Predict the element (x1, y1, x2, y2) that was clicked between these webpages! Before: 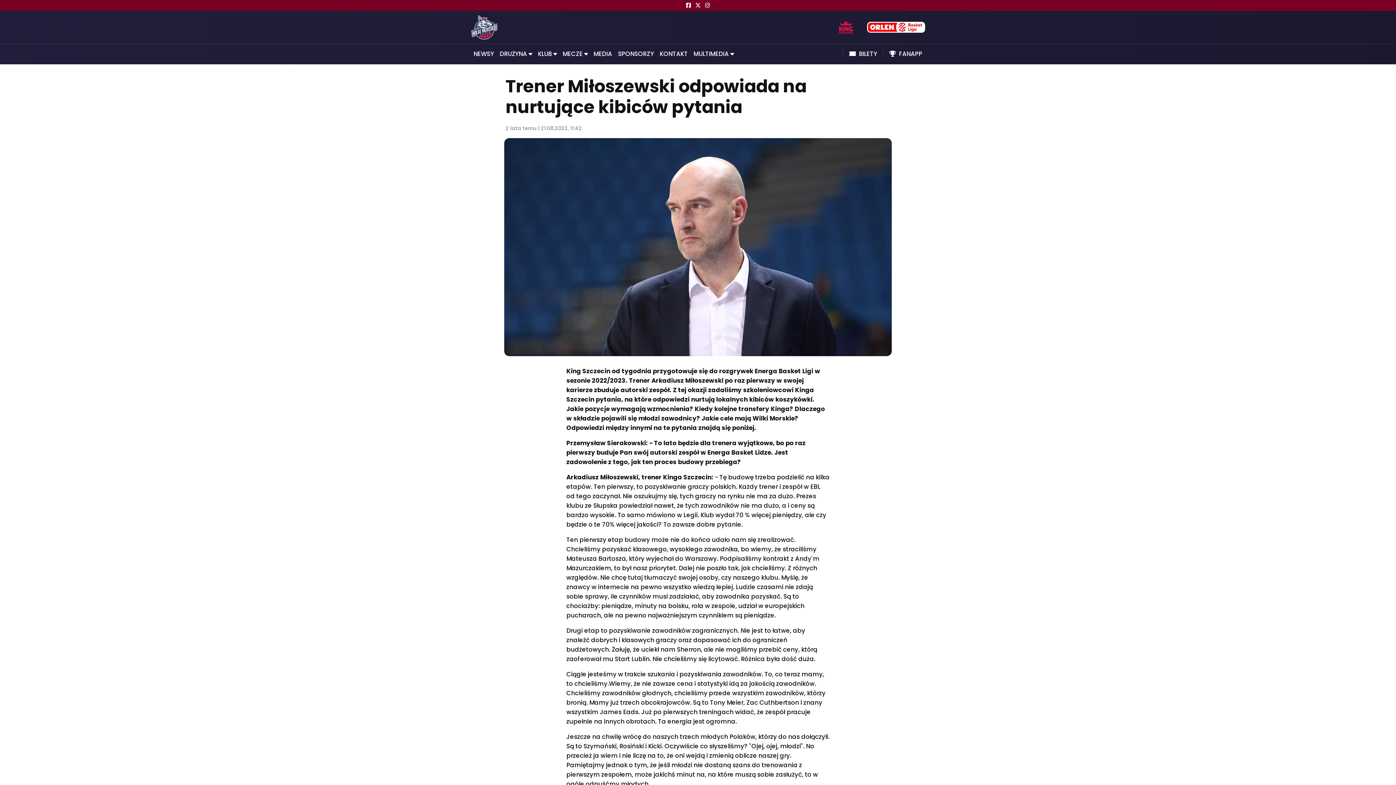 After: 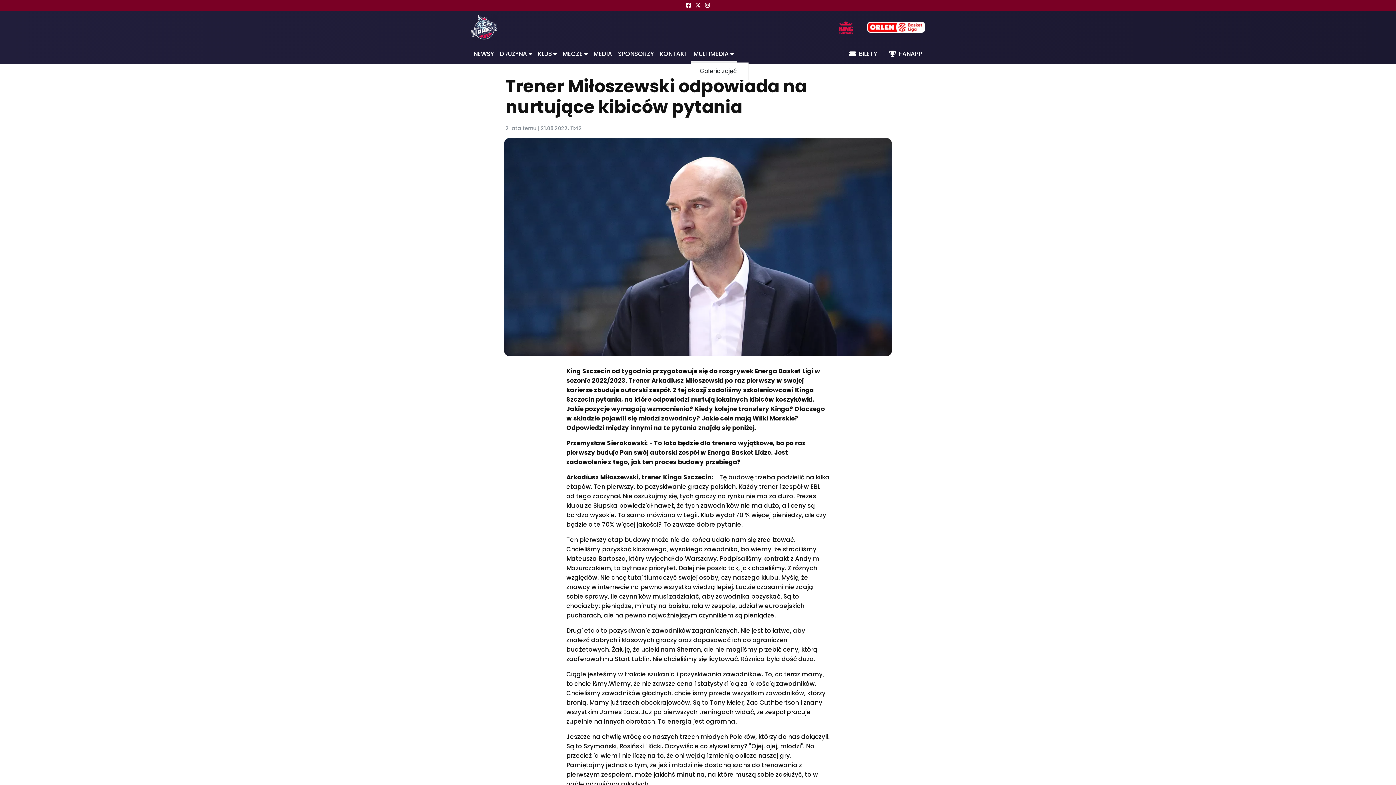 Action: label: MULTIMEDIA  bbox: (690, 46, 737, 61)